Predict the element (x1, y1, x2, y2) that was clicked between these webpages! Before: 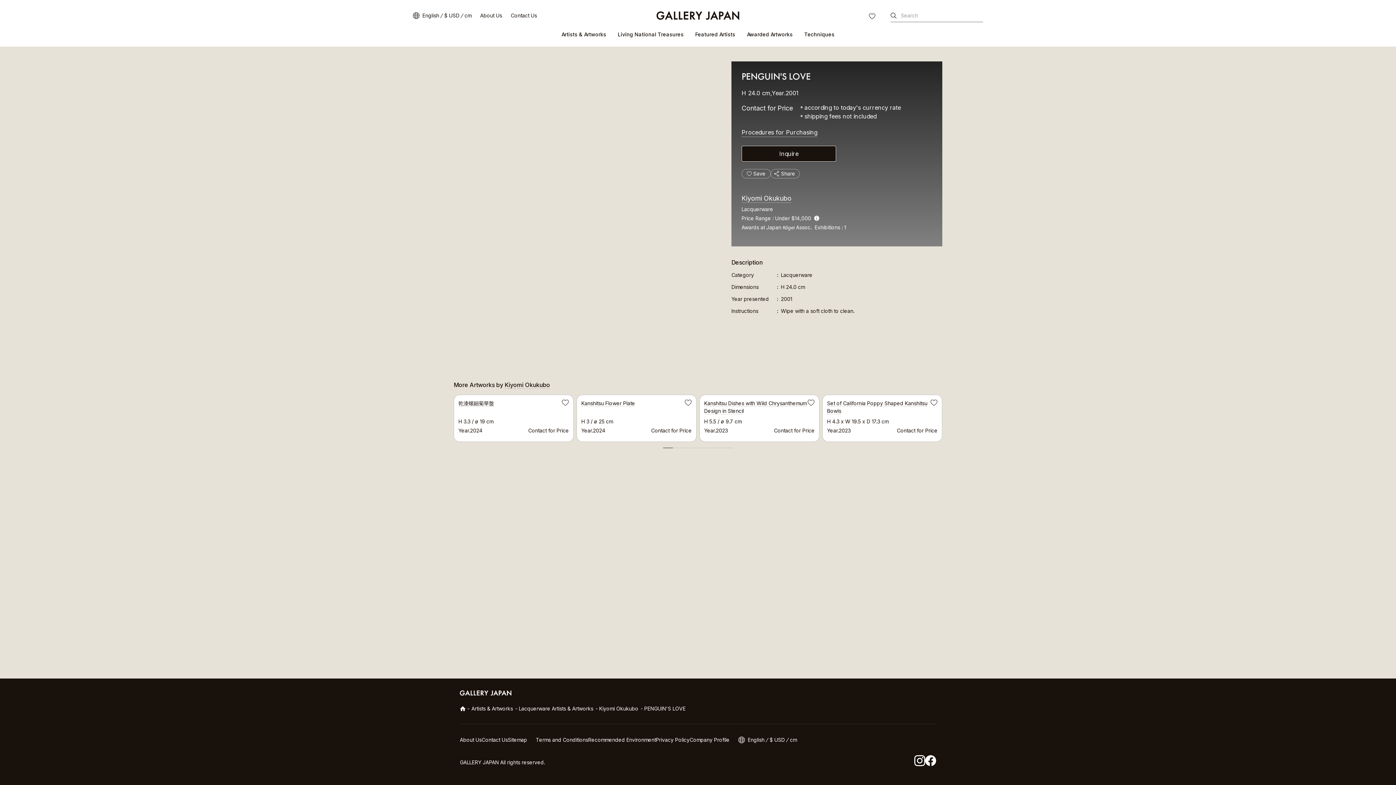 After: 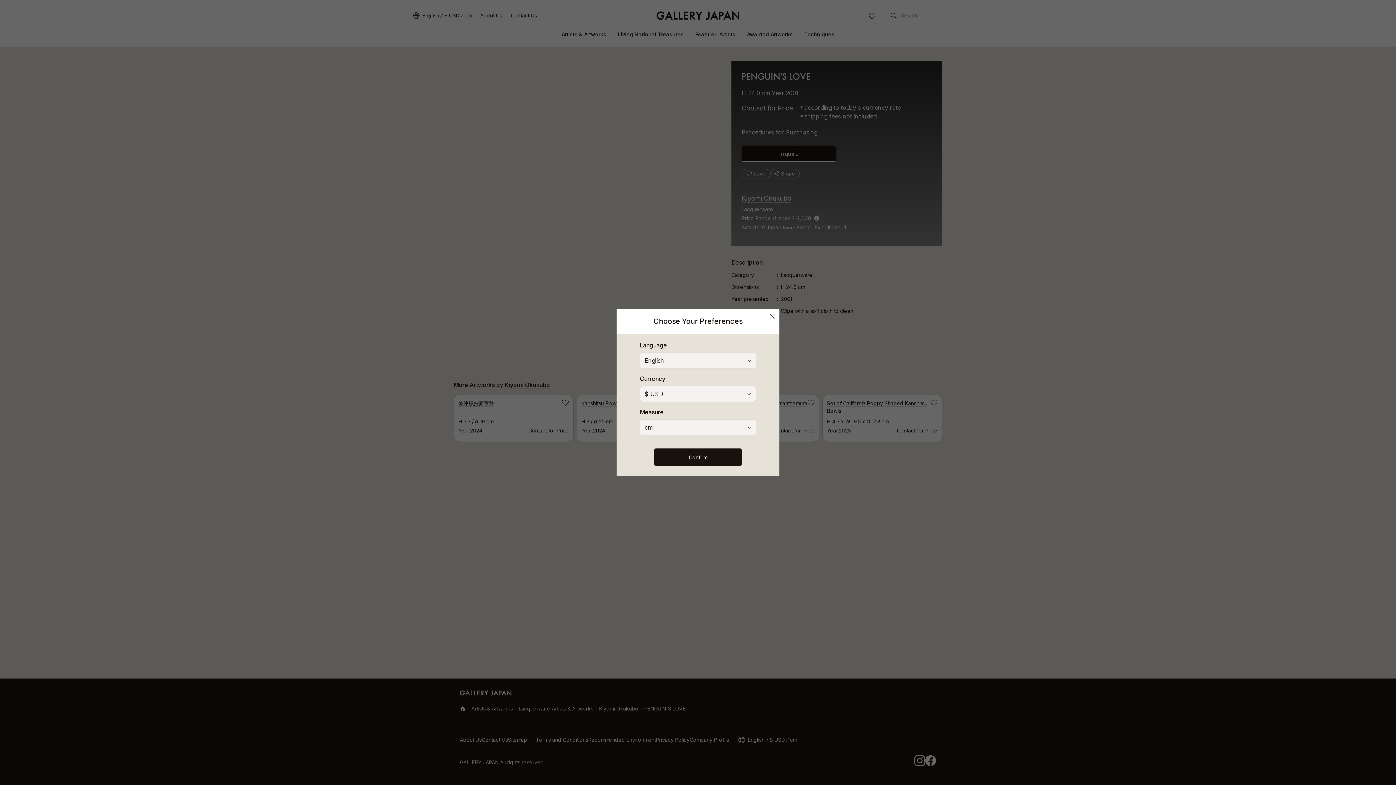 Action: label: English bbox: (422, 12, 439, 18)